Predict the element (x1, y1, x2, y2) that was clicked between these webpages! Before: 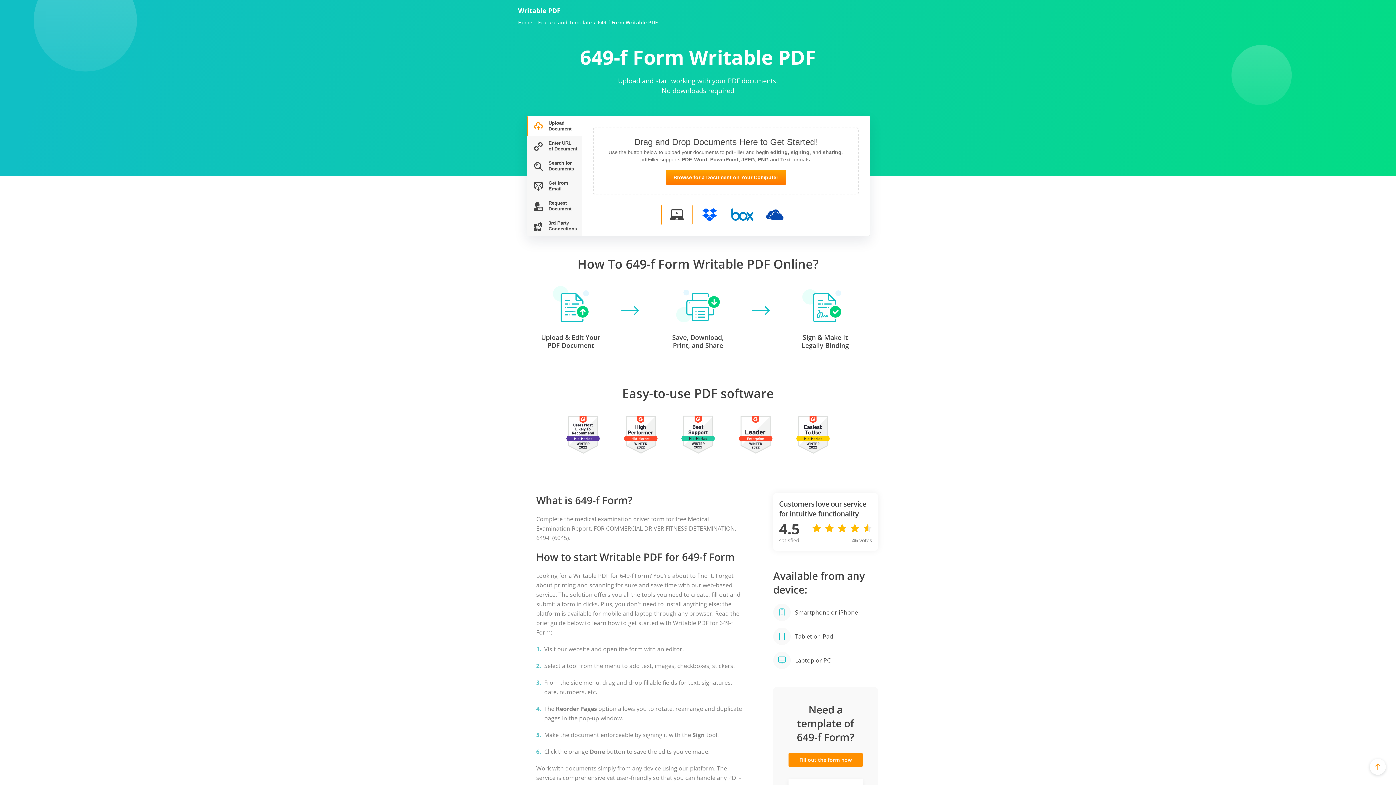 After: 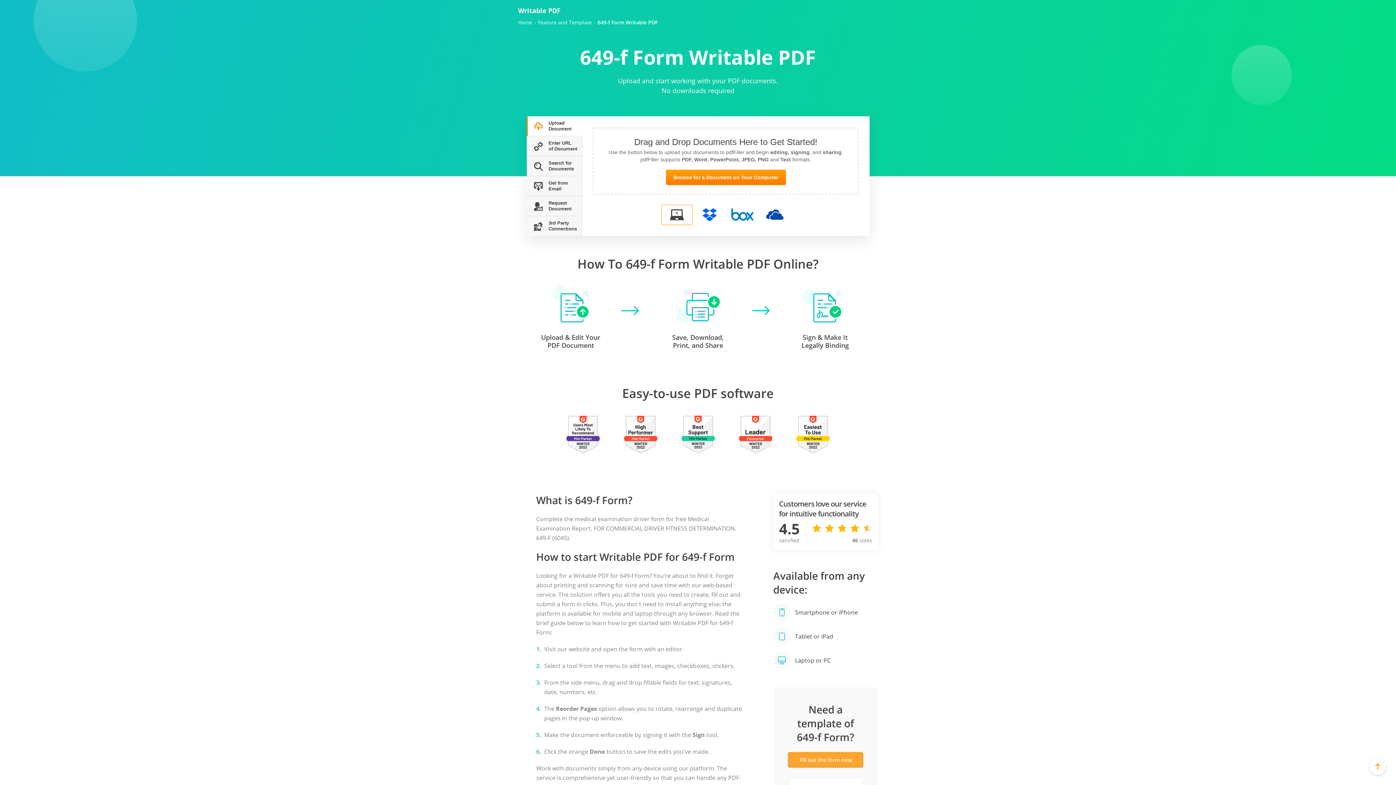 Action: label: Fill out the form now bbox: (788, 753, 862, 767)